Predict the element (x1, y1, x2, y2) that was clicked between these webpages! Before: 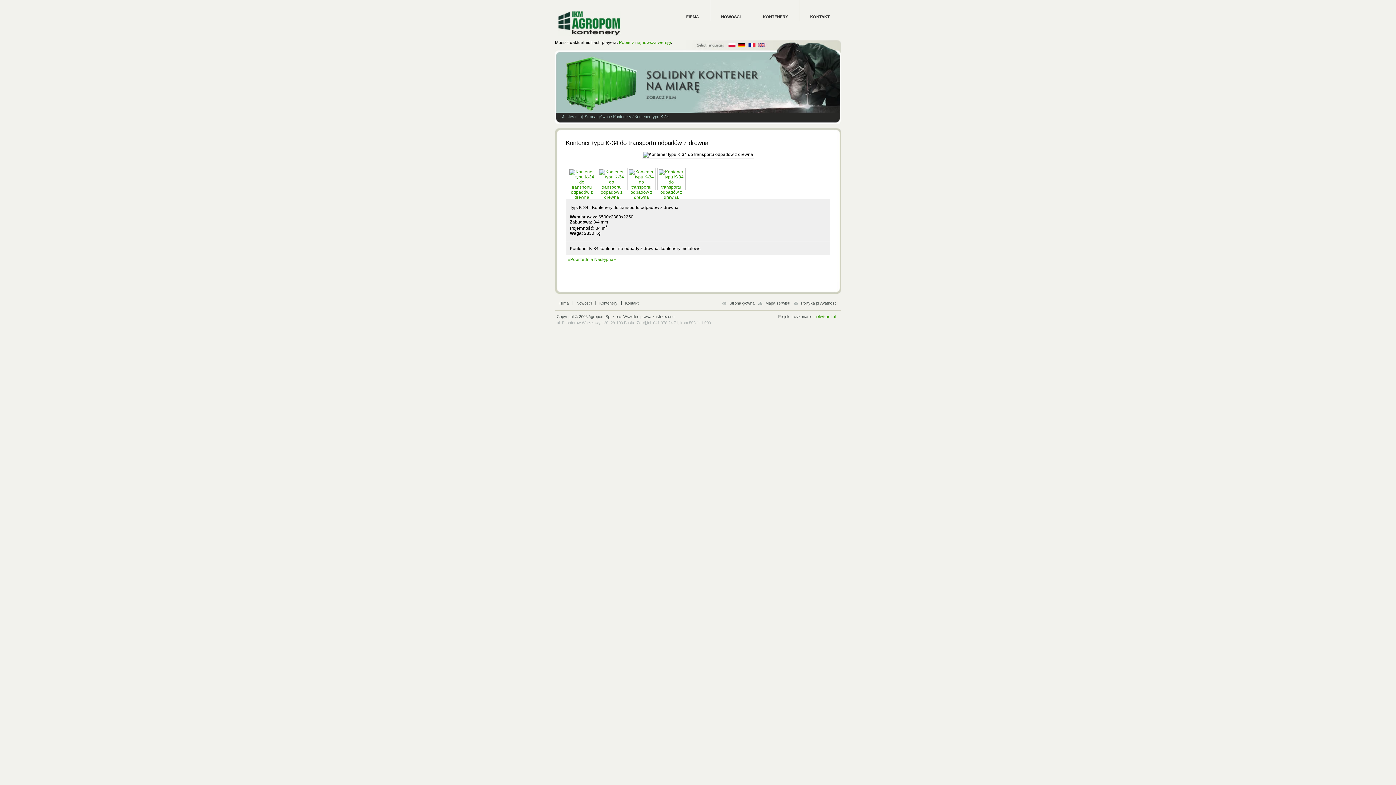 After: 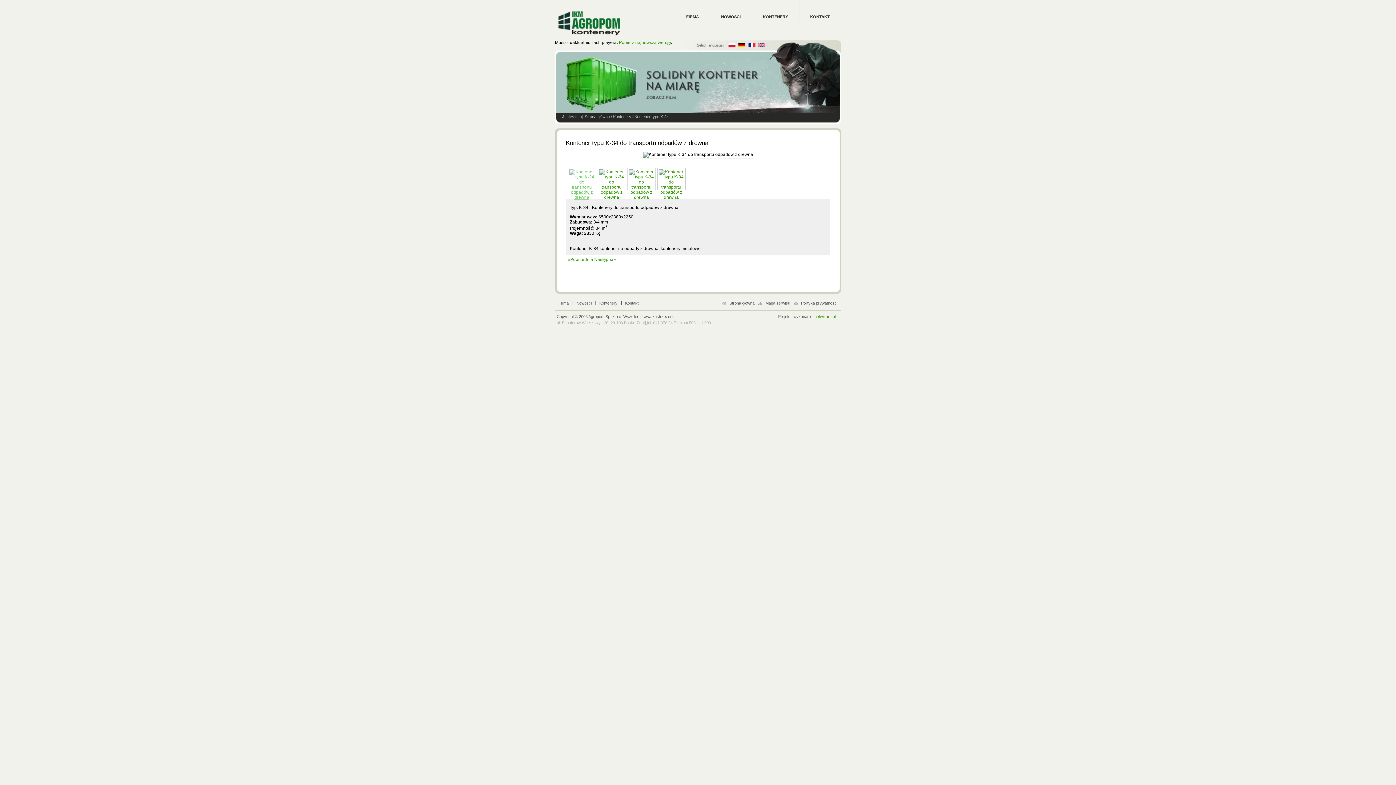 Action: bbox: (569, 194, 594, 200)